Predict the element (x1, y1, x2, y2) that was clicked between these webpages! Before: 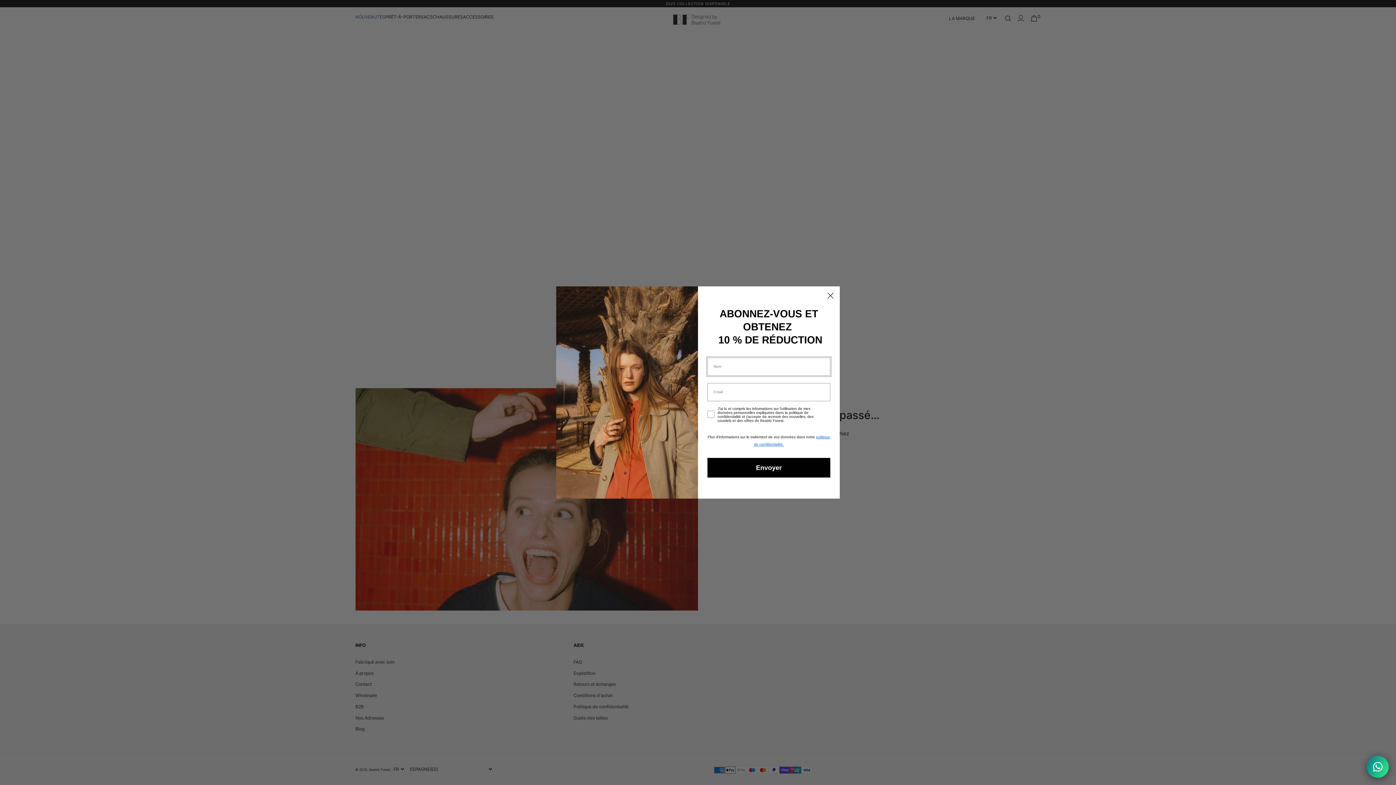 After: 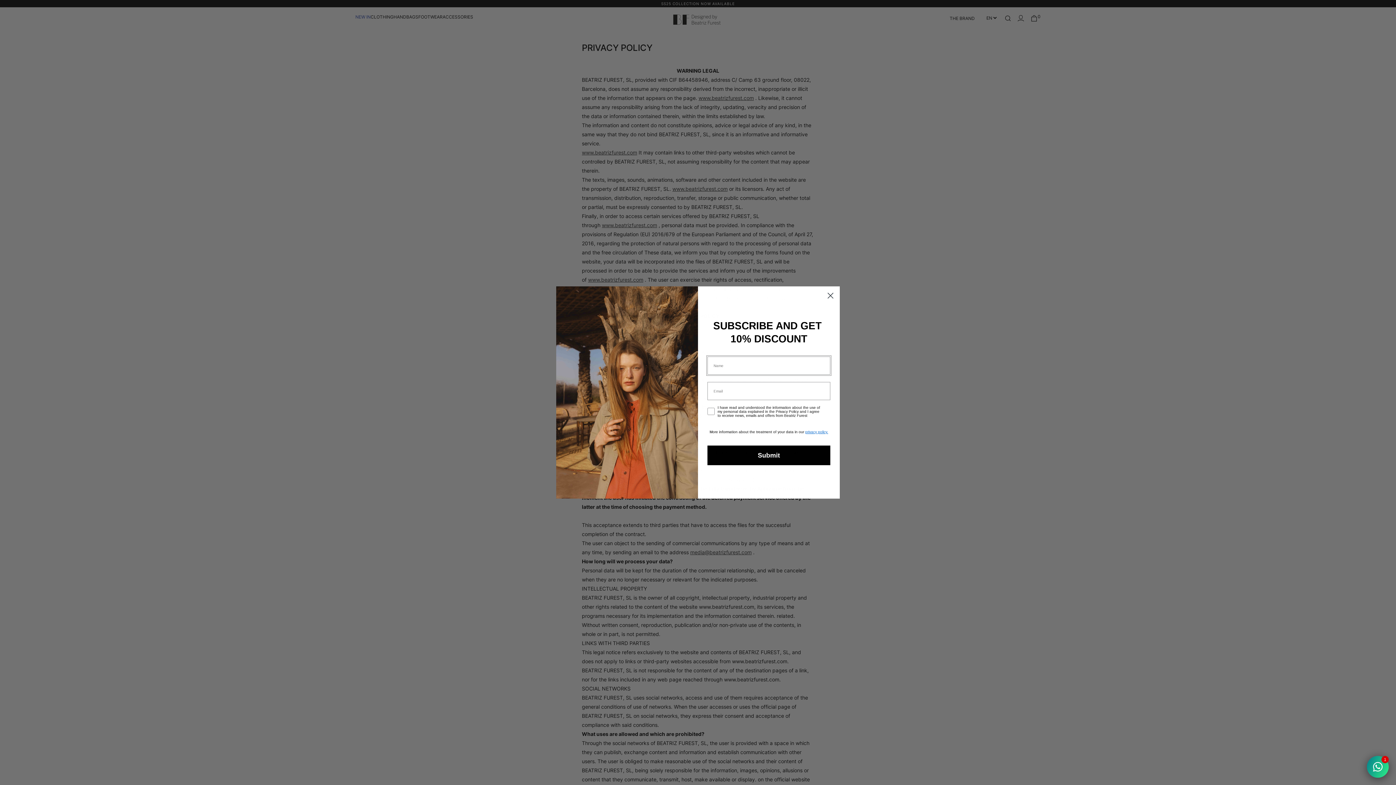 Action: label: . bbox: (782, 457, 784, 461)